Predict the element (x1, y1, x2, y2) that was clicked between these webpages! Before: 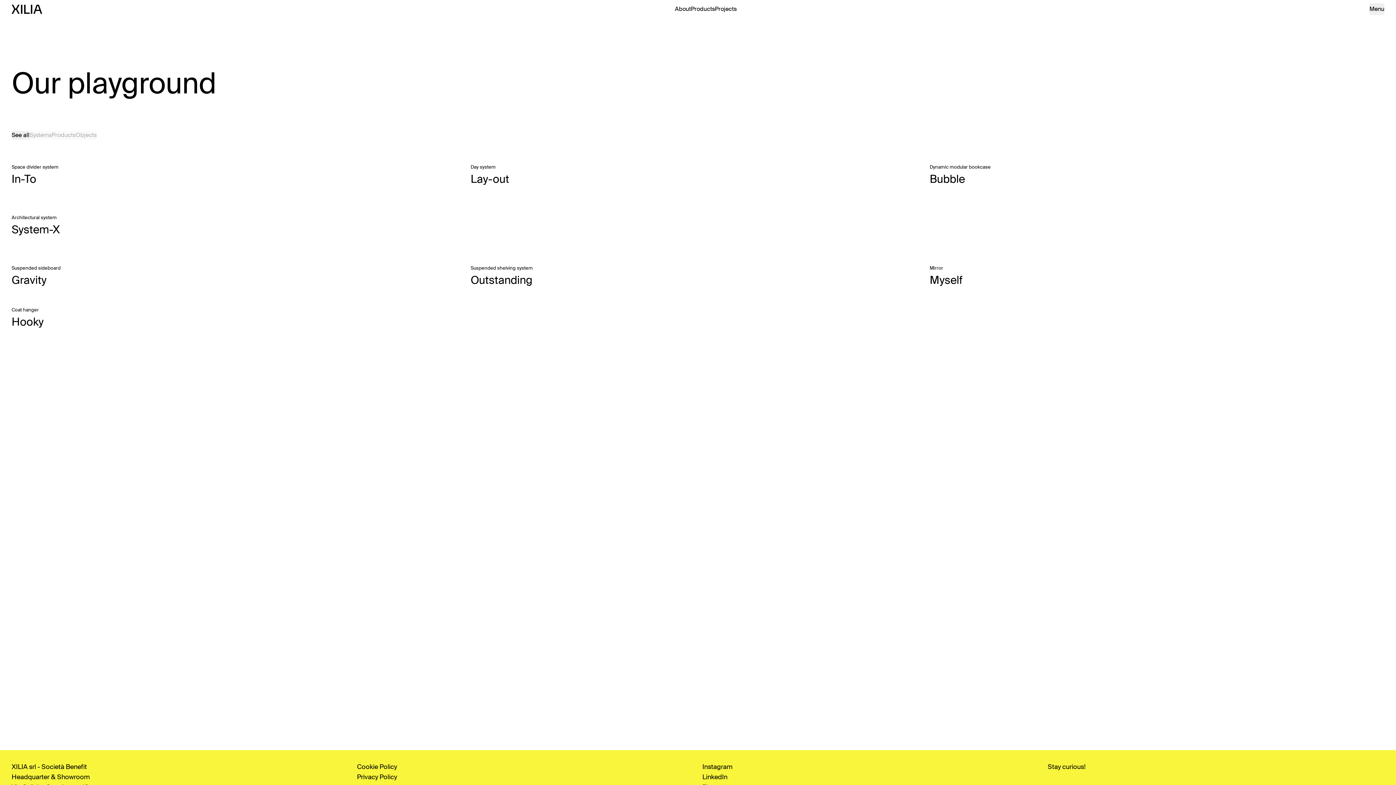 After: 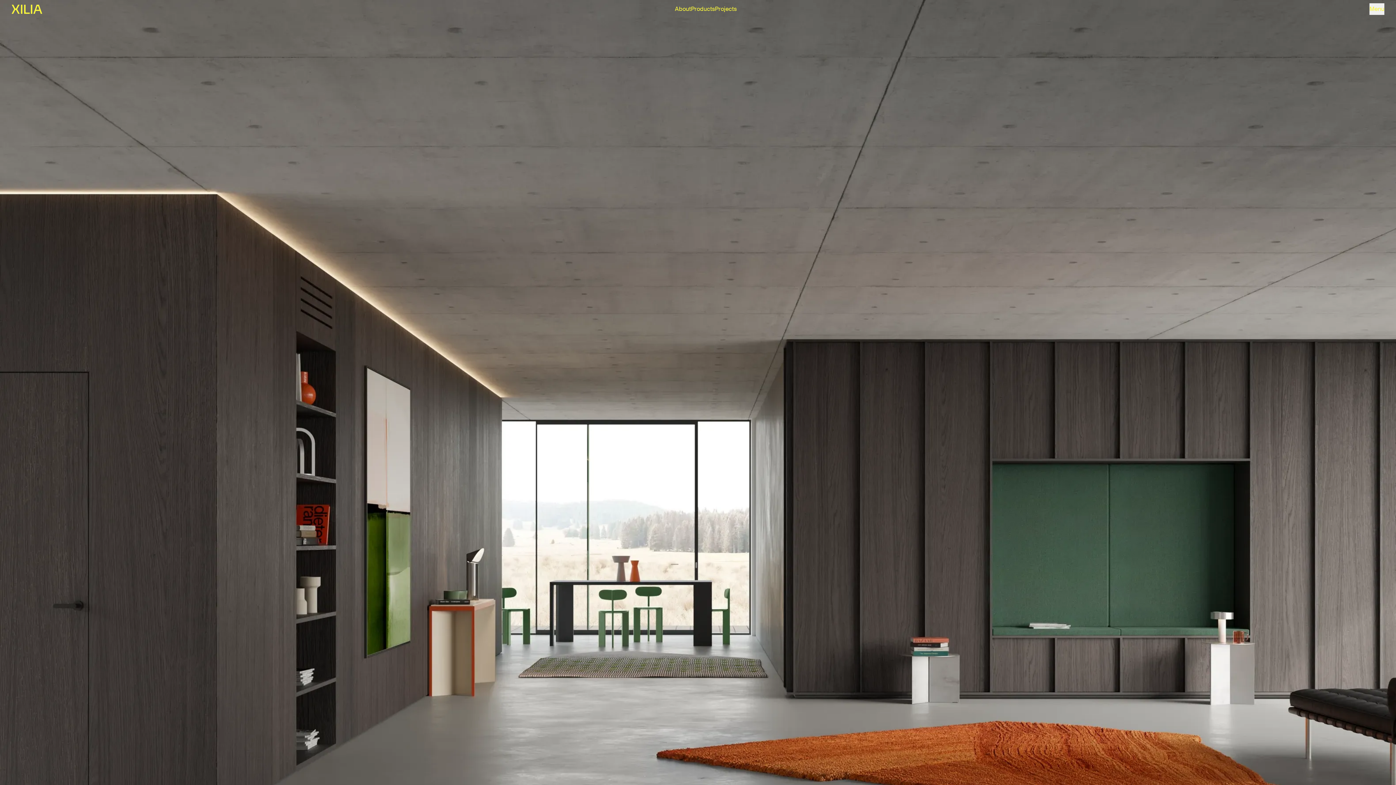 Action: label: Architectural system
System-X bbox: (11, 214, 469, 236)